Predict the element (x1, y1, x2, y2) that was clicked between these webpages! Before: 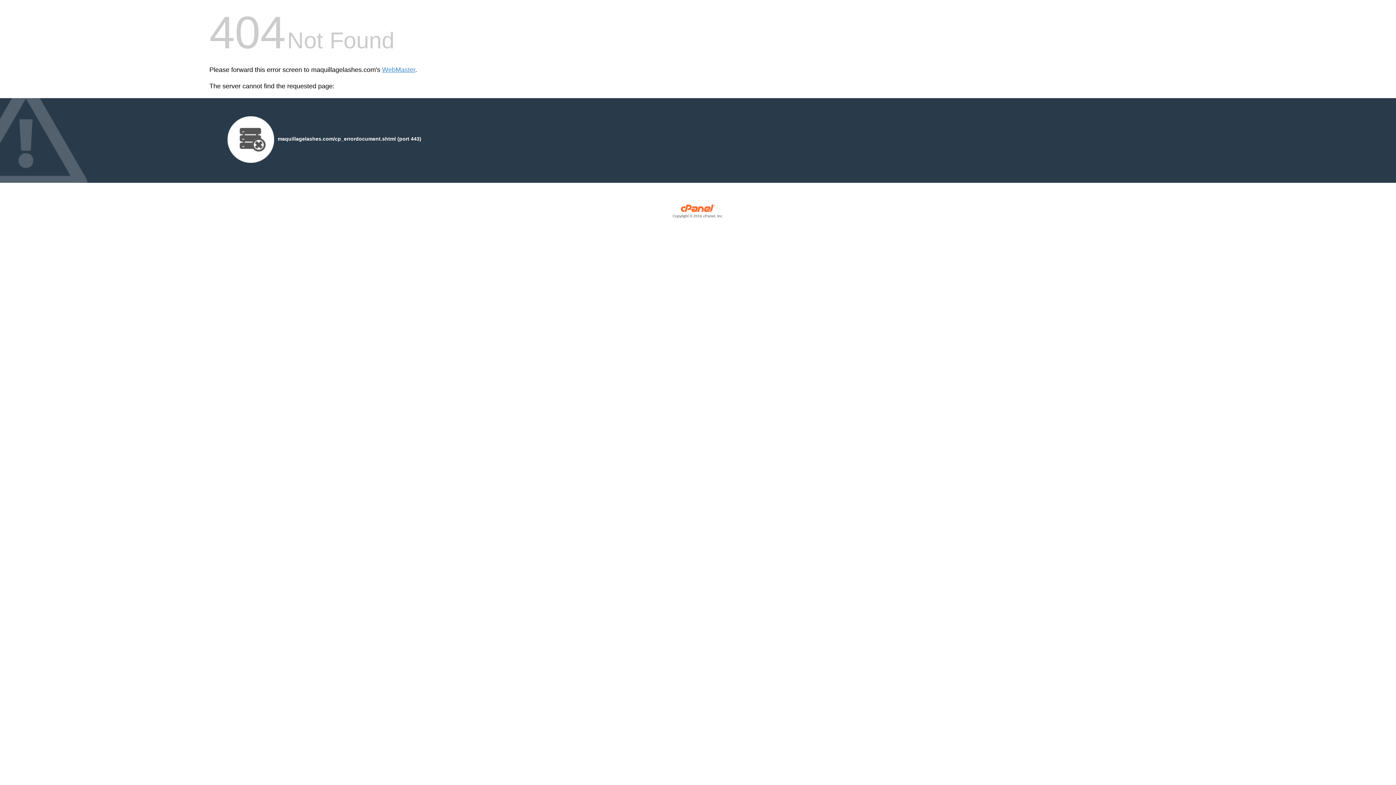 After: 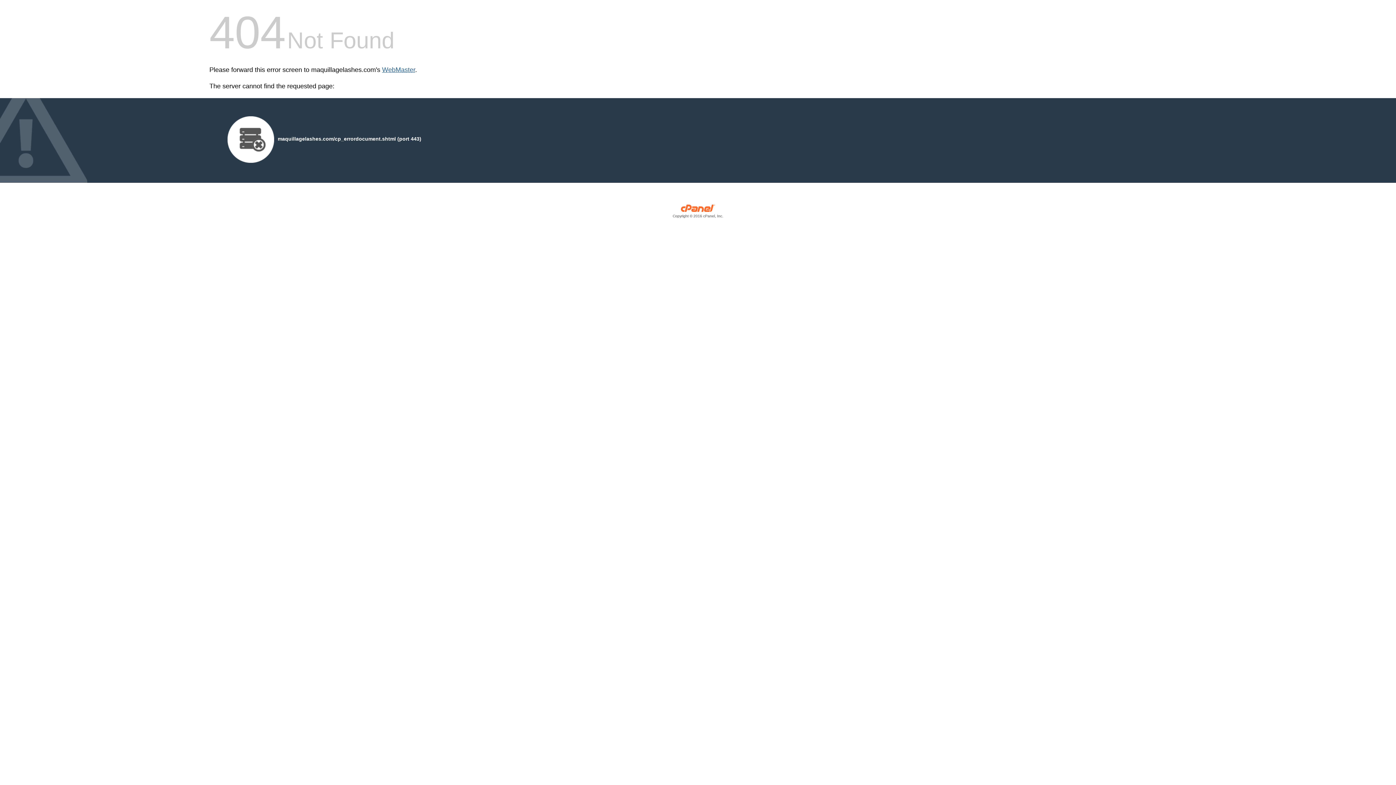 Action: bbox: (382, 66, 415, 73) label: WebMaster